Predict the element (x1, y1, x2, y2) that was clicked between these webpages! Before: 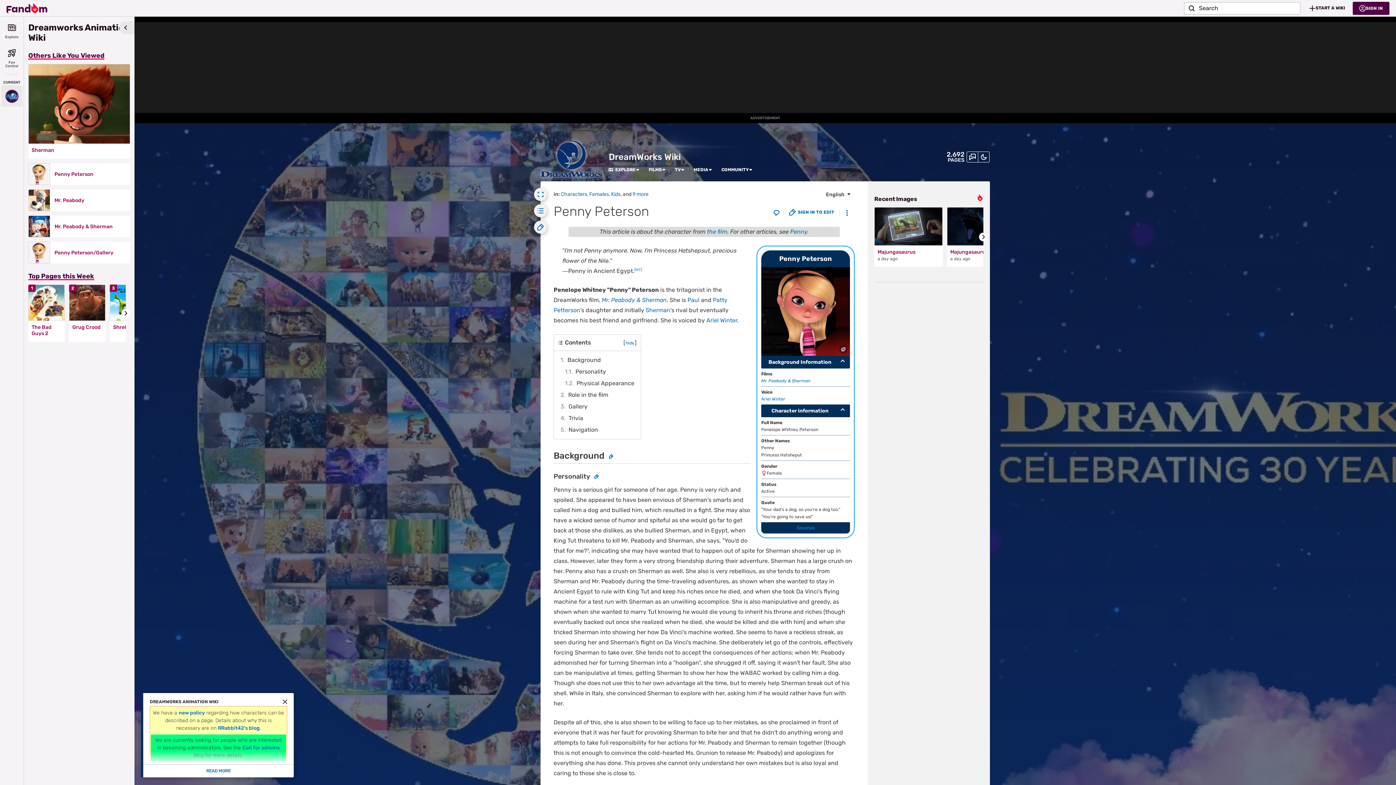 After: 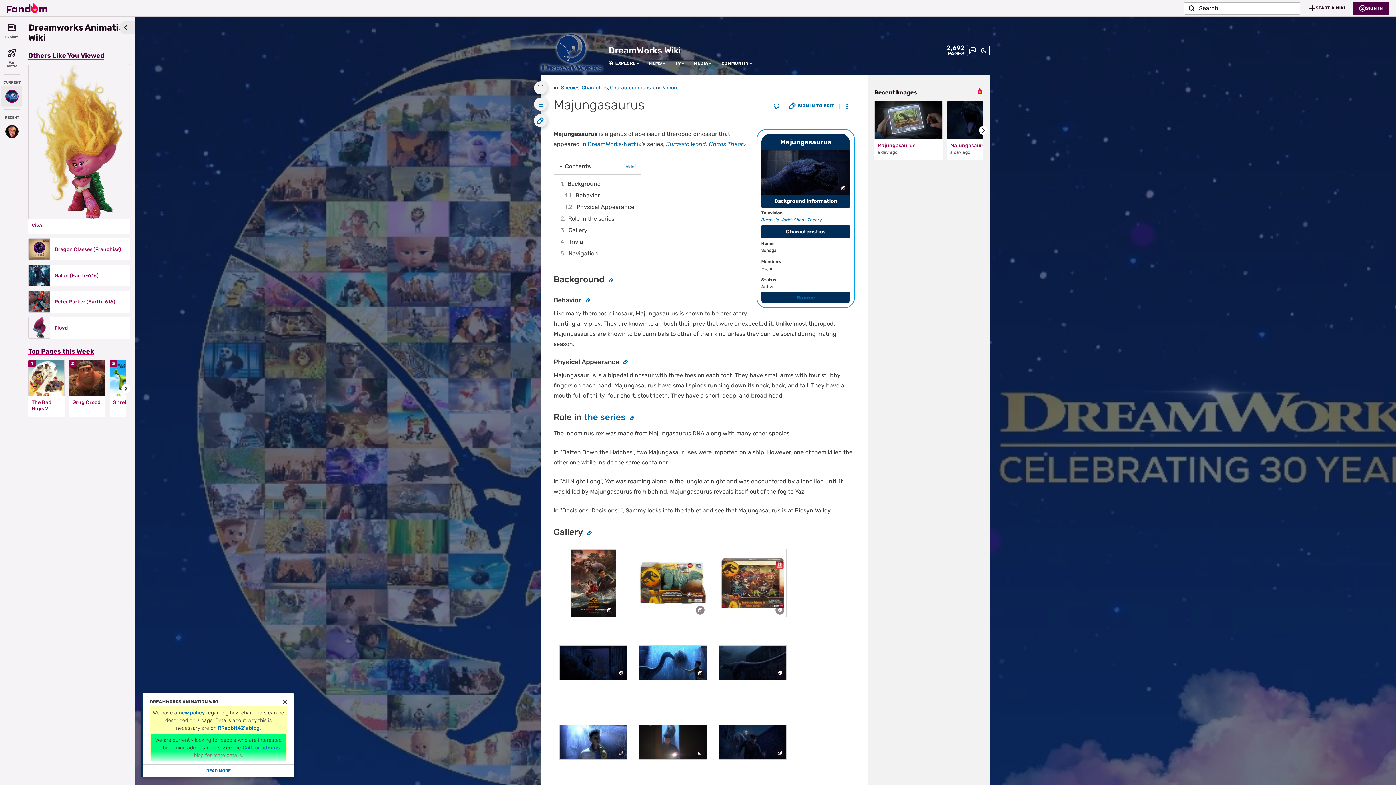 Action: bbox: (947, 207, 1015, 245)